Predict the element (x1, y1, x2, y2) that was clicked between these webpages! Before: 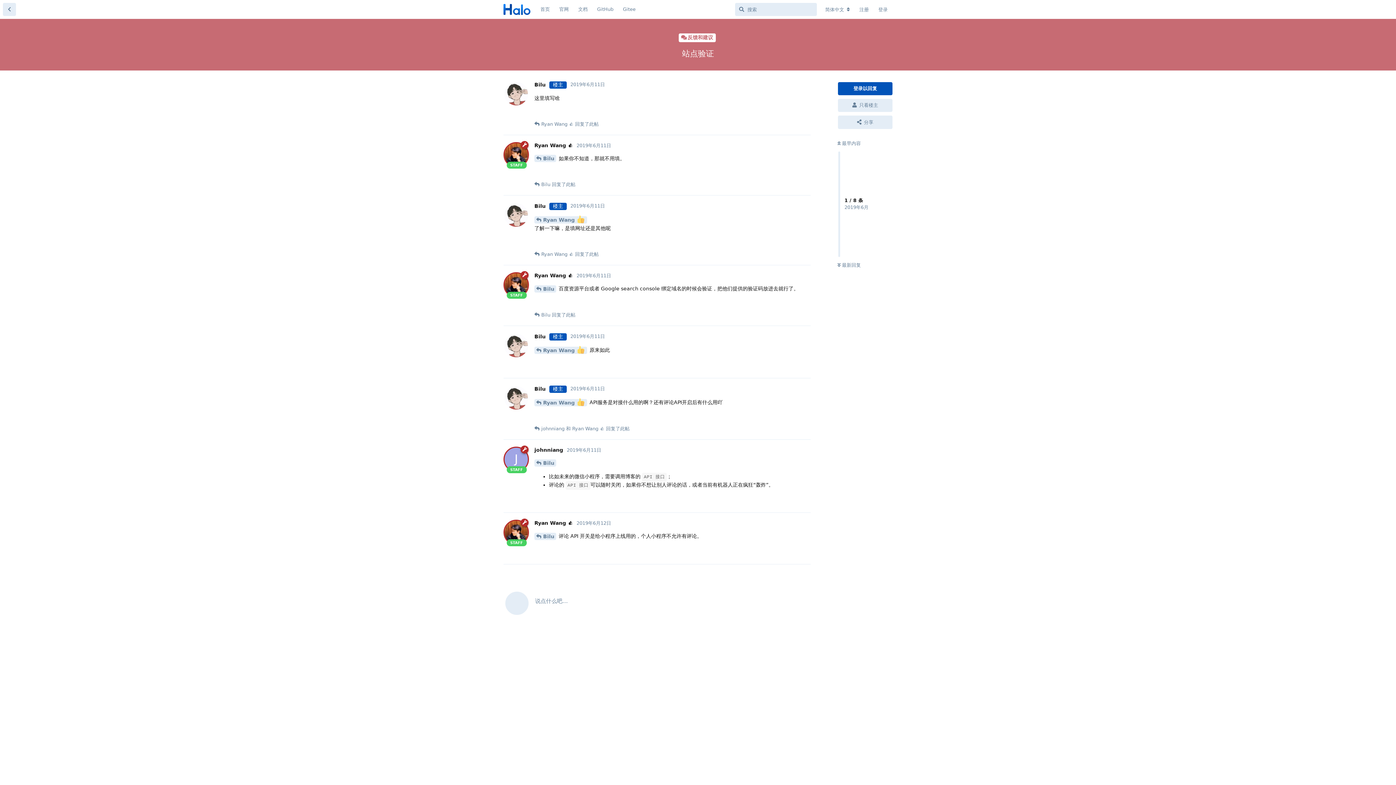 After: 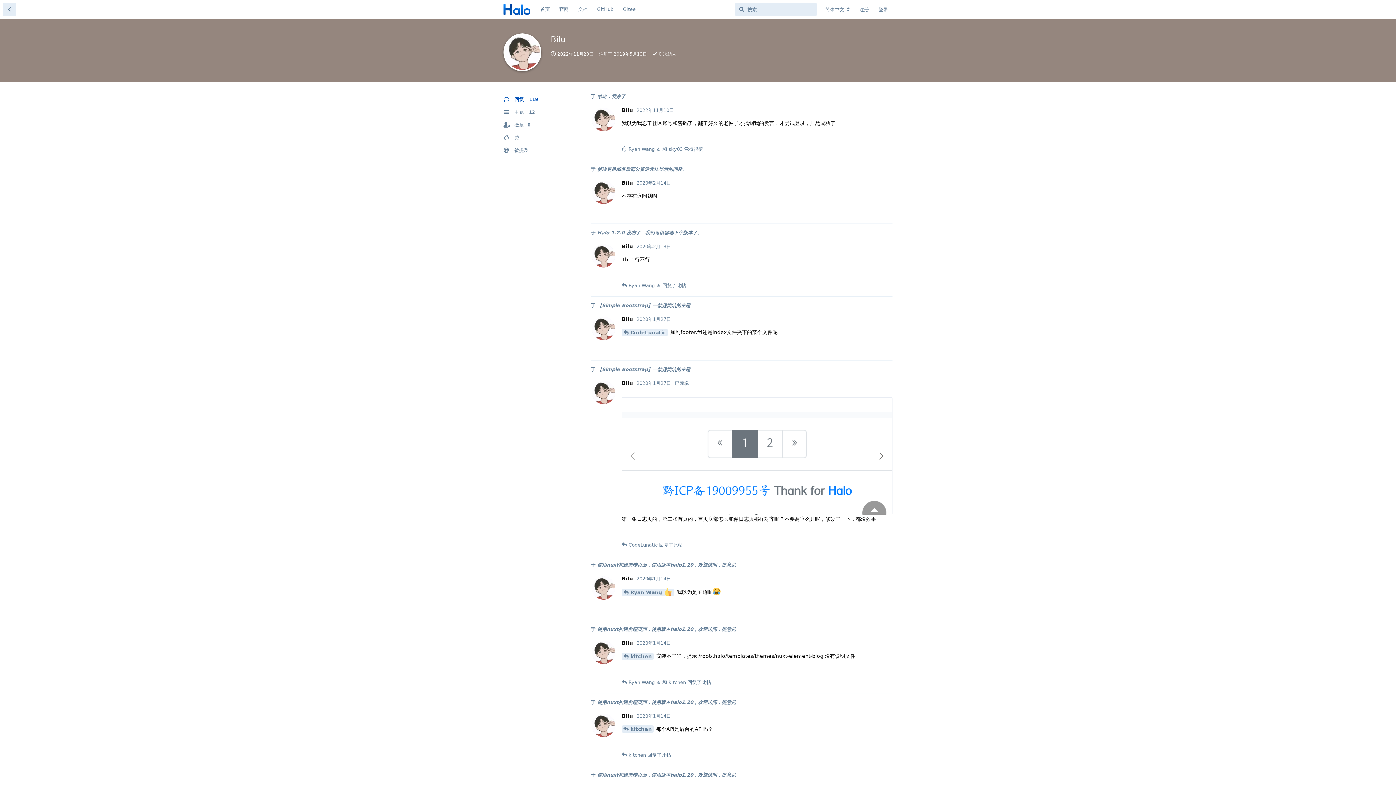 Action: label: Bilu bbox: (534, 81, 545, 87)